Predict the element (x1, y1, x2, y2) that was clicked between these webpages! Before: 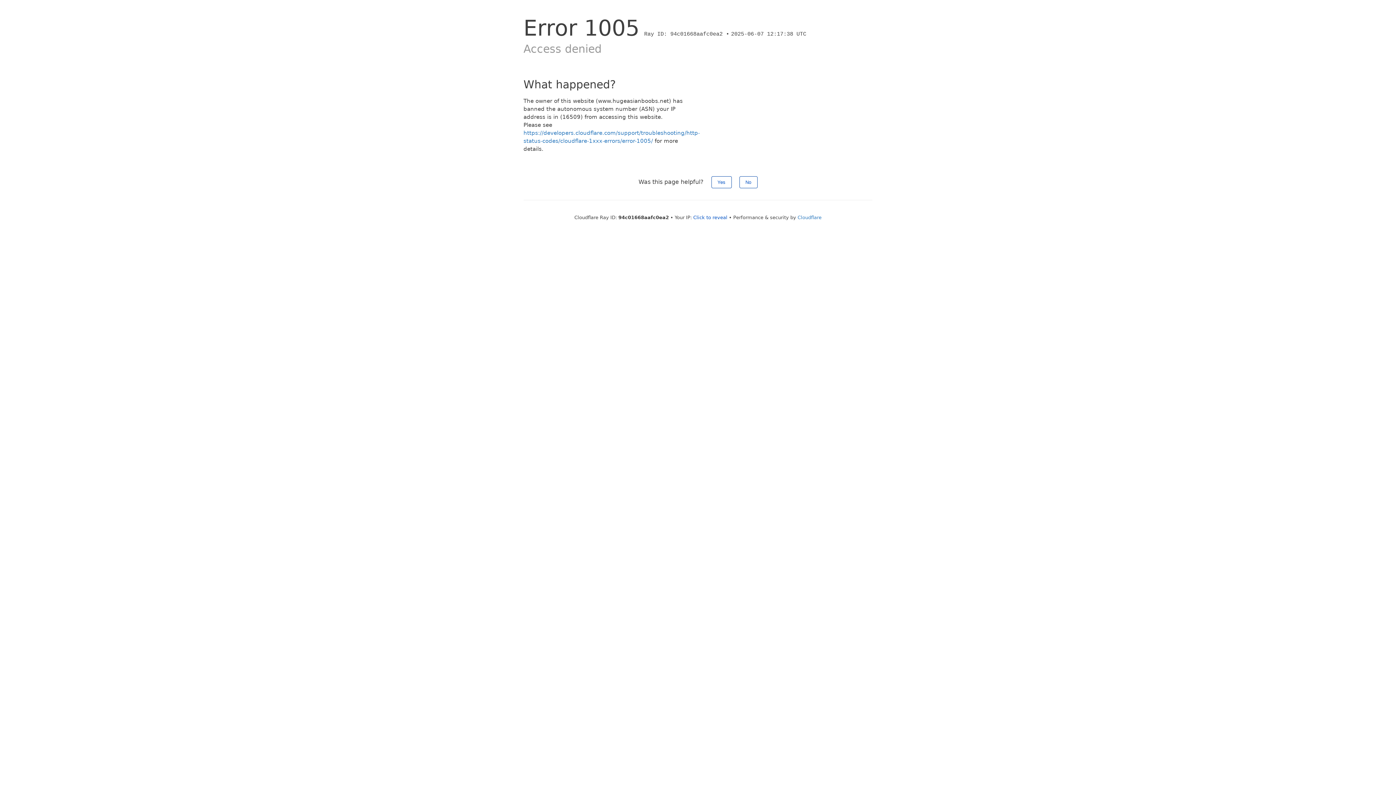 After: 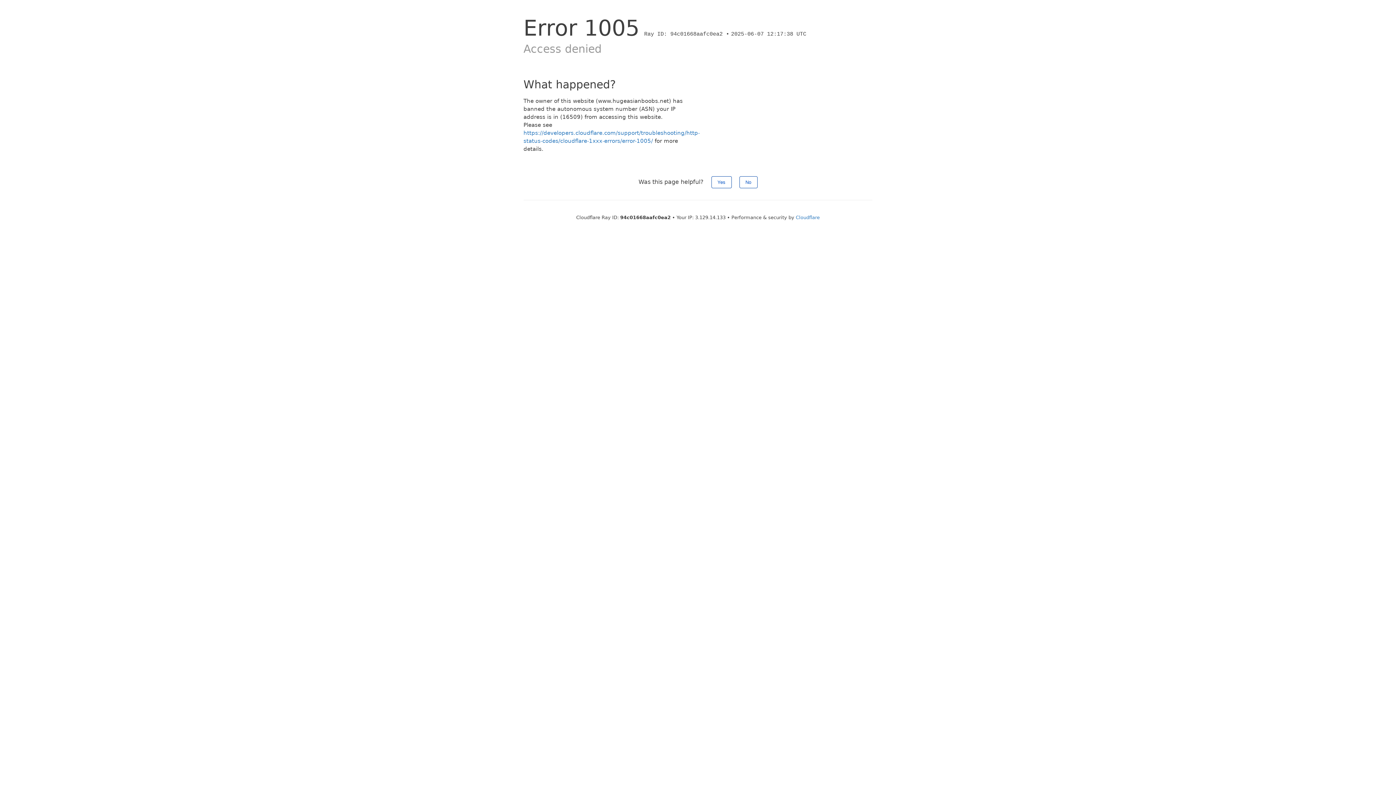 Action: label: Click to reveal bbox: (693, 214, 727, 220)